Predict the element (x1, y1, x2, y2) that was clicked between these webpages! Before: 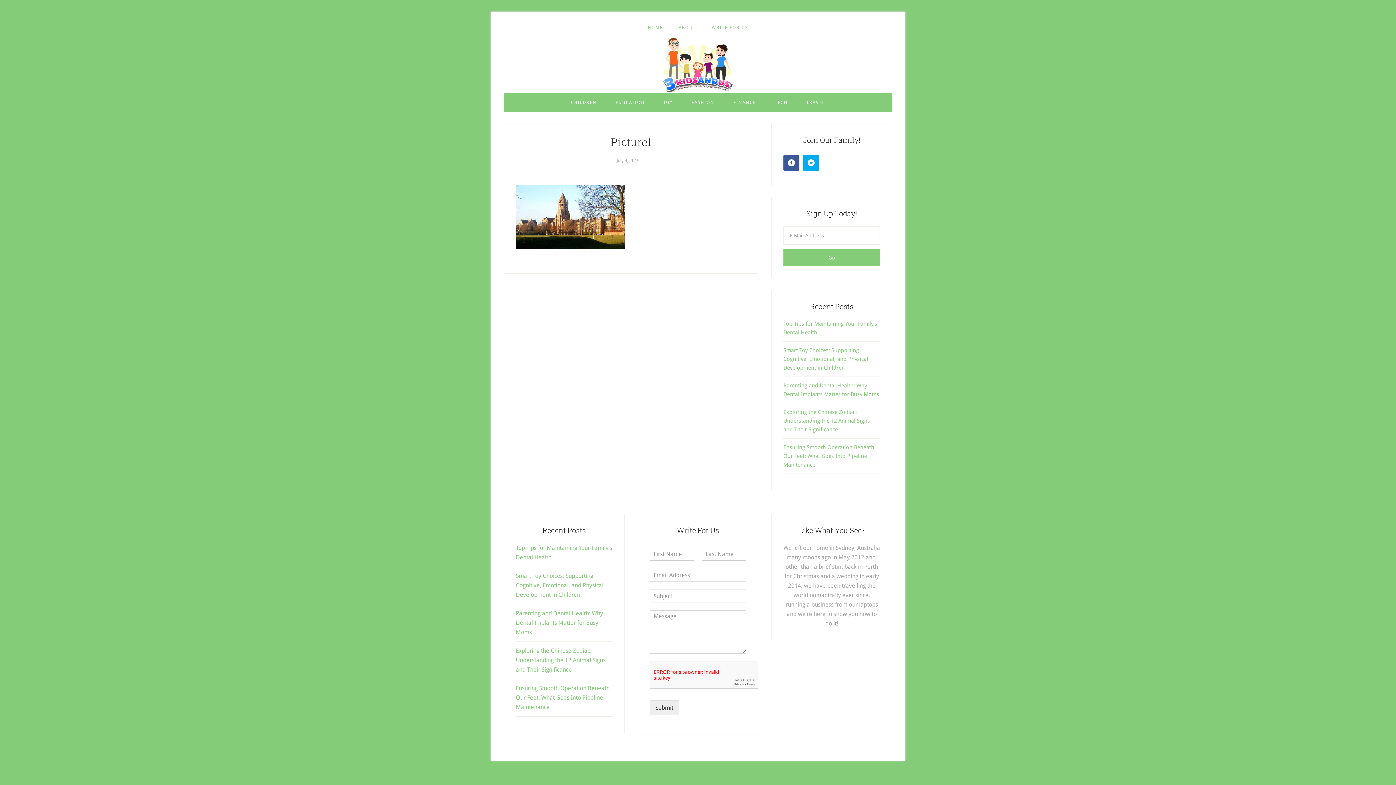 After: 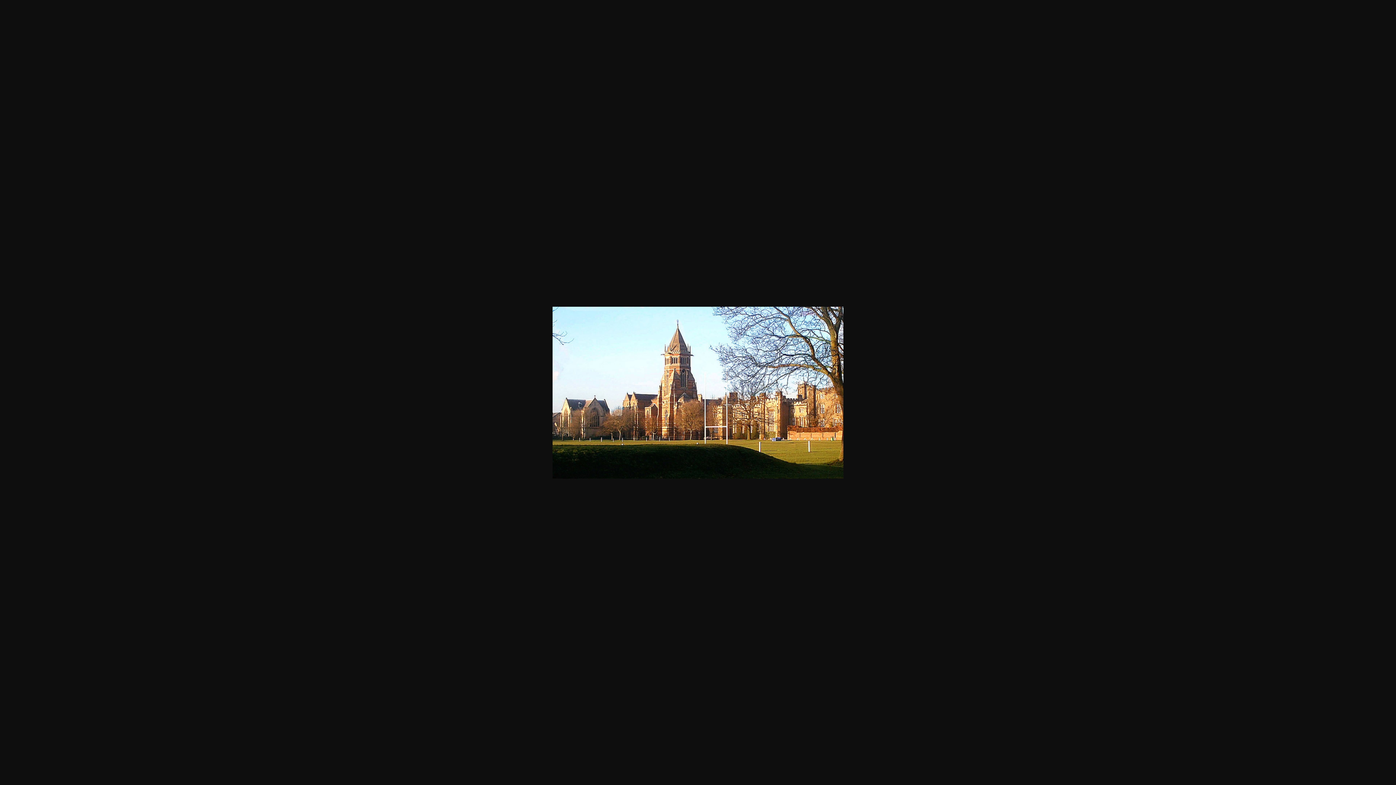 Action: bbox: (516, 244, 625, 251)